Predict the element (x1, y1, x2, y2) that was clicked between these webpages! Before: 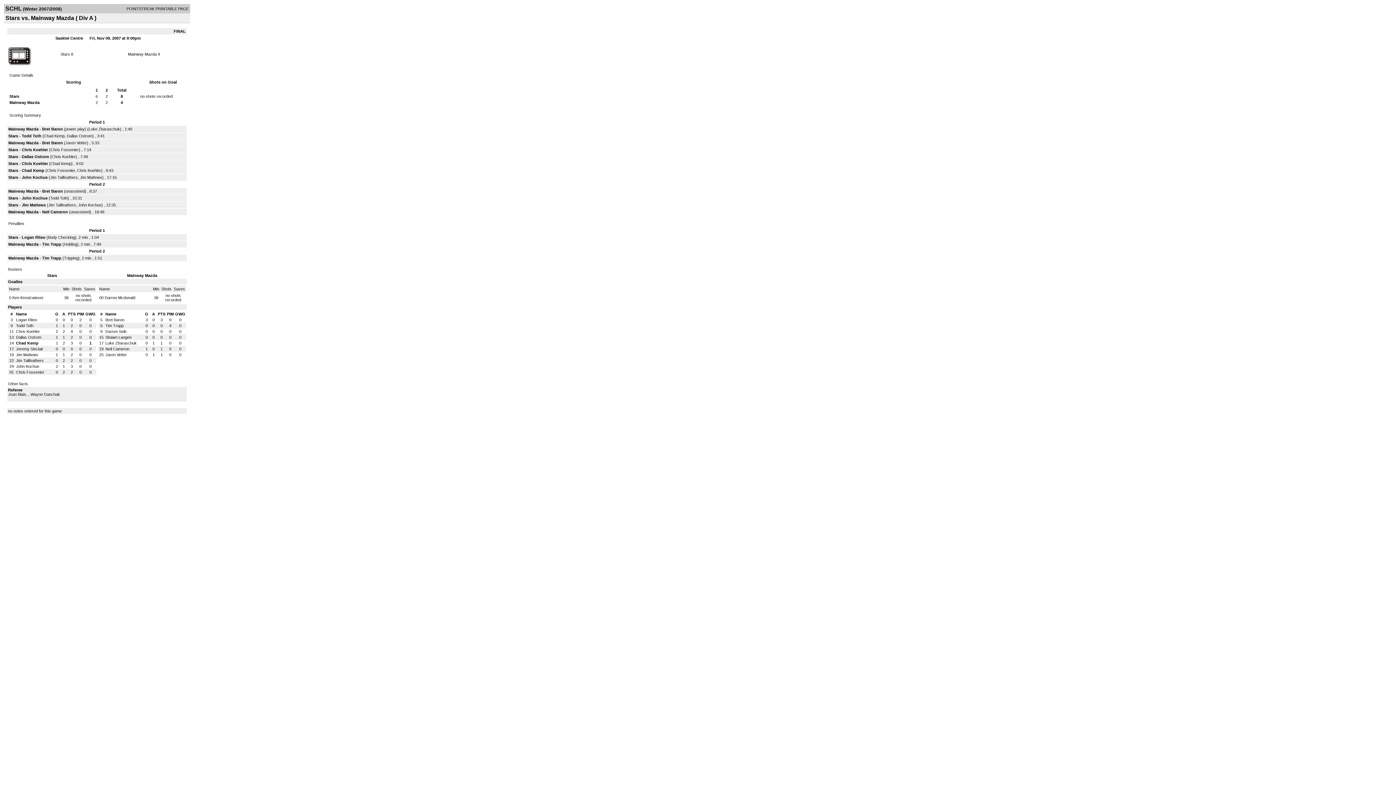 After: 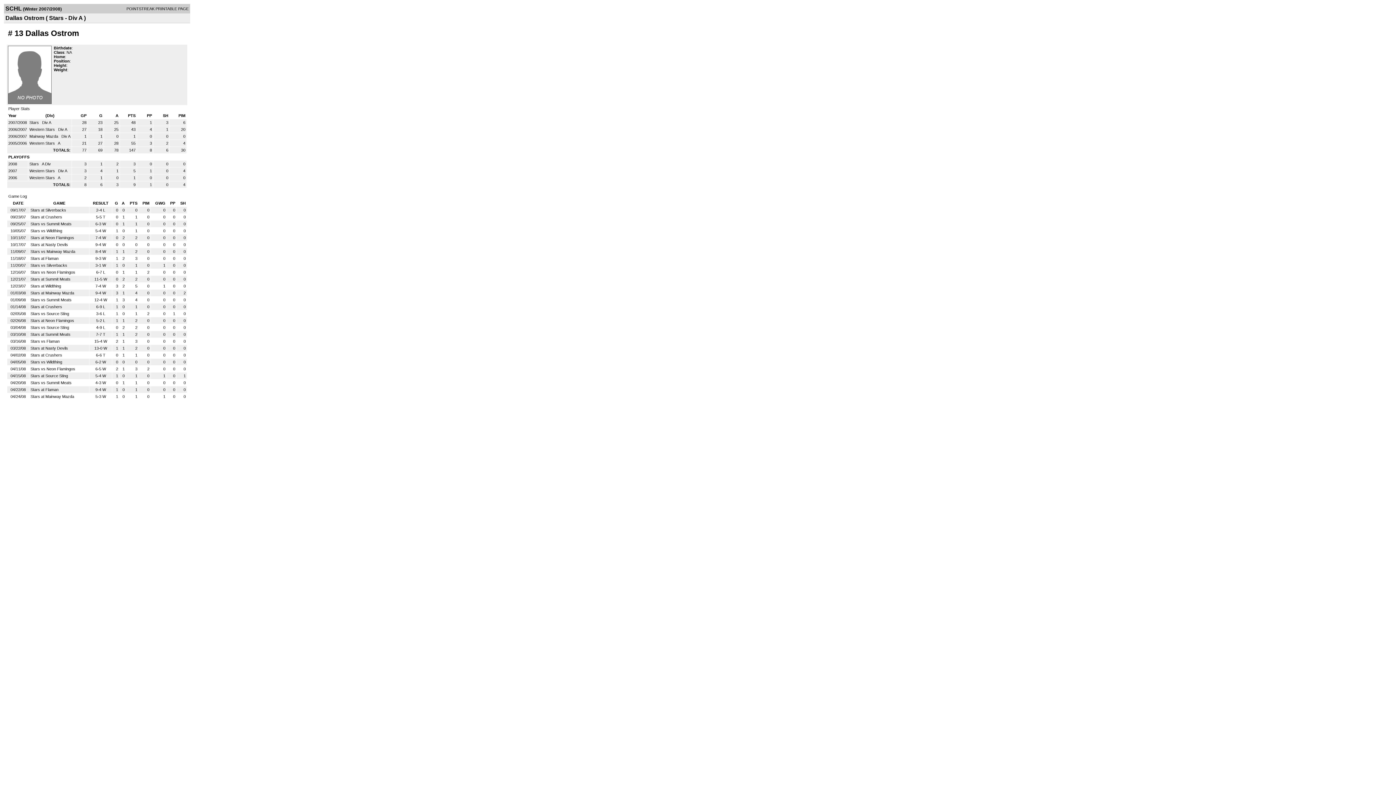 Action: bbox: (16, 335, 41, 339) label: Dallas Ostrom